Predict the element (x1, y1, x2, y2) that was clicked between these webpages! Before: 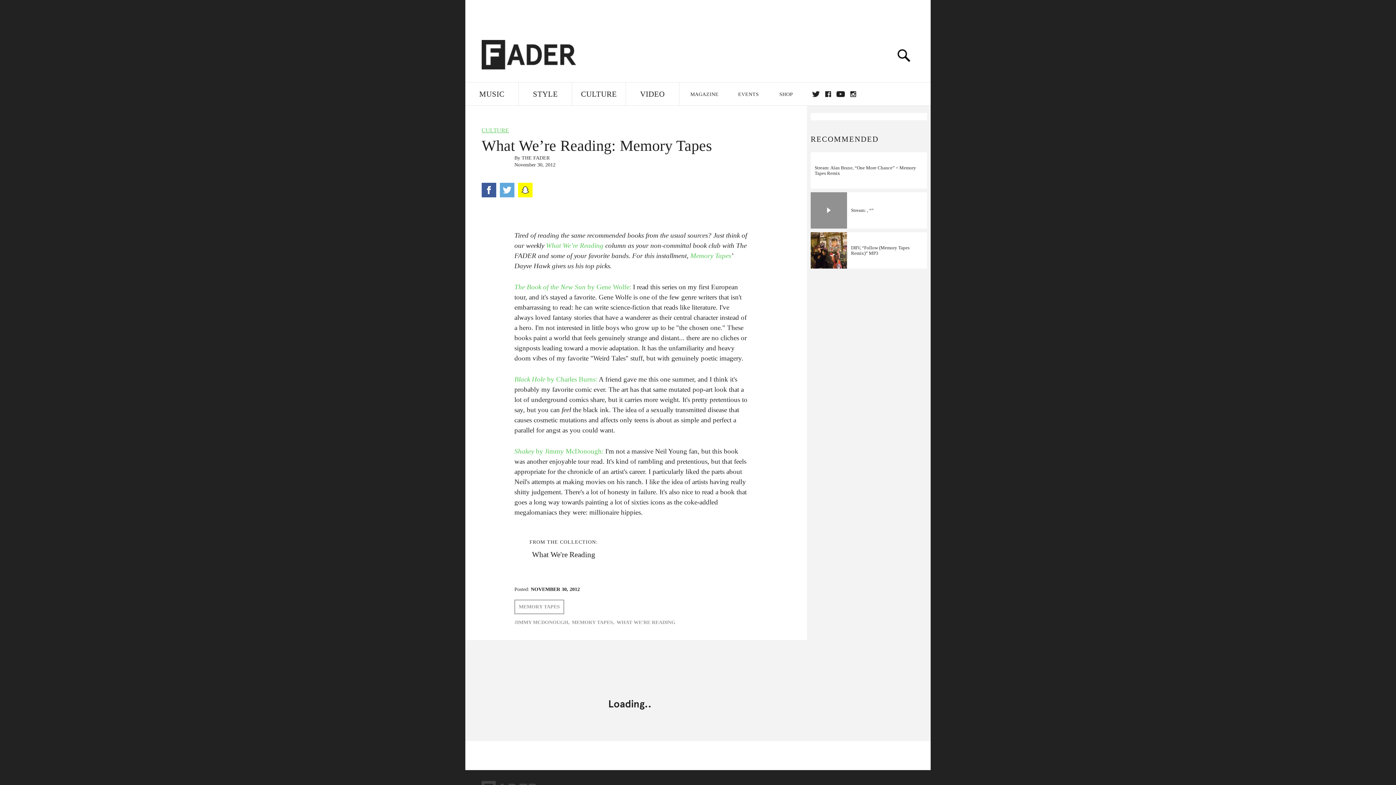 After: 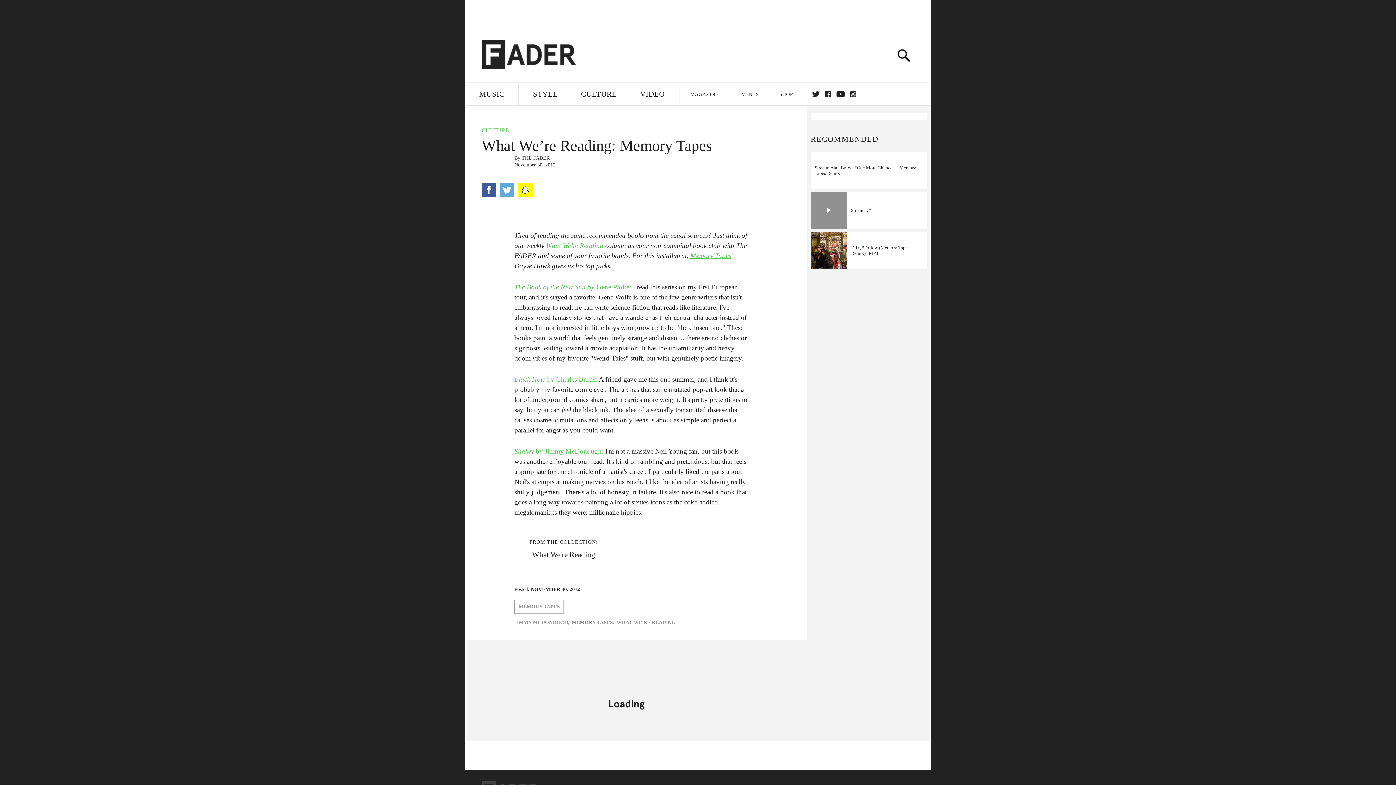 Action: bbox: (690, 252, 731, 259) label: Memory Tapes